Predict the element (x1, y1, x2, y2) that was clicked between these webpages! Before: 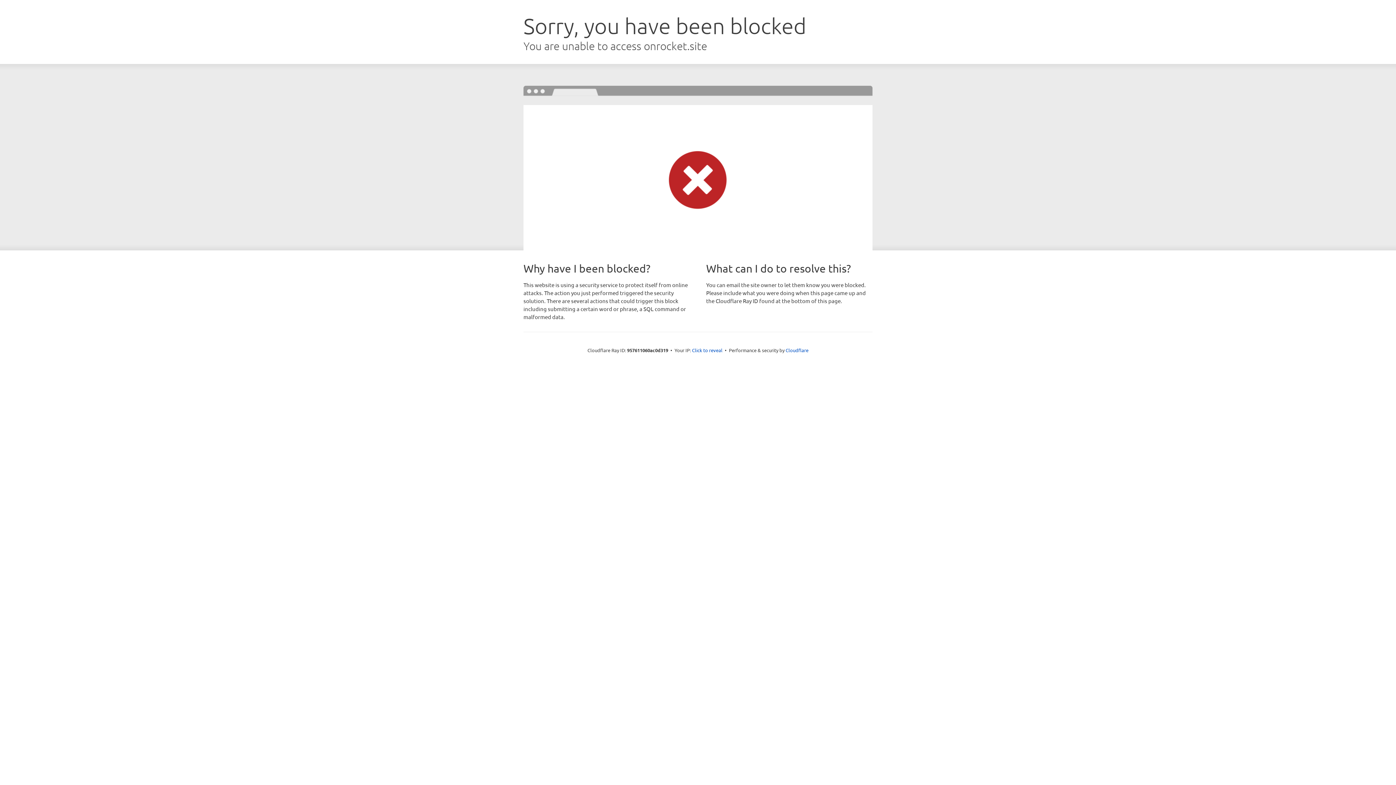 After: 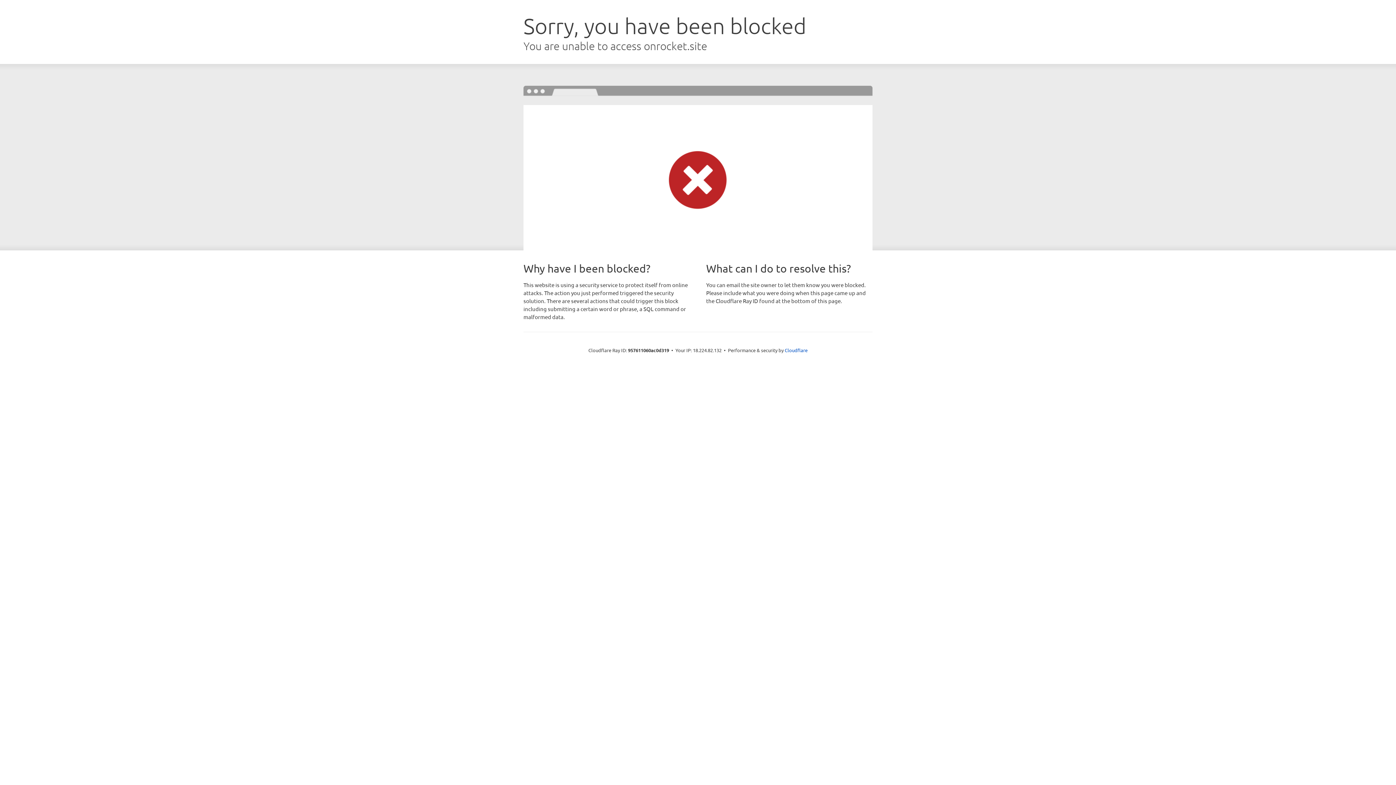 Action: label: Click to reveal bbox: (692, 346, 722, 353)